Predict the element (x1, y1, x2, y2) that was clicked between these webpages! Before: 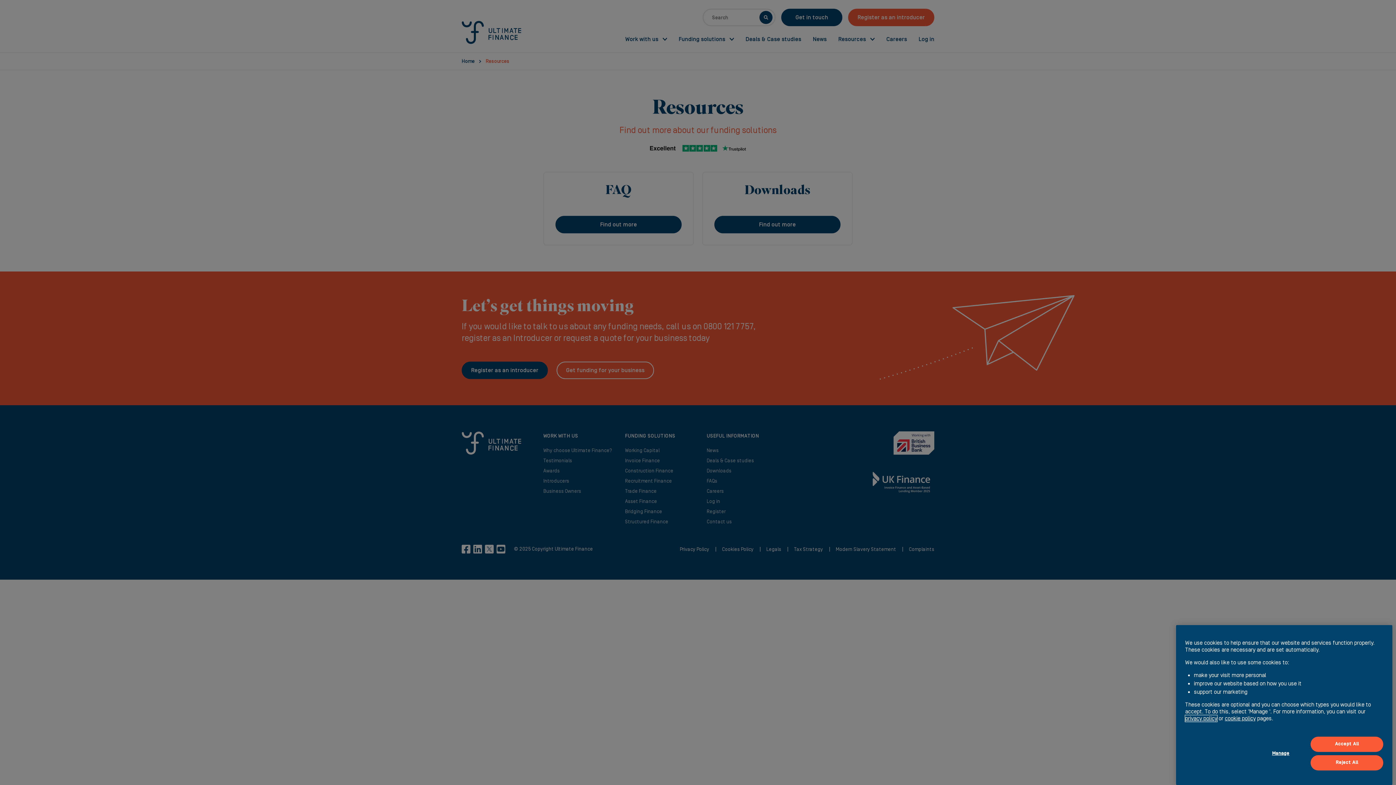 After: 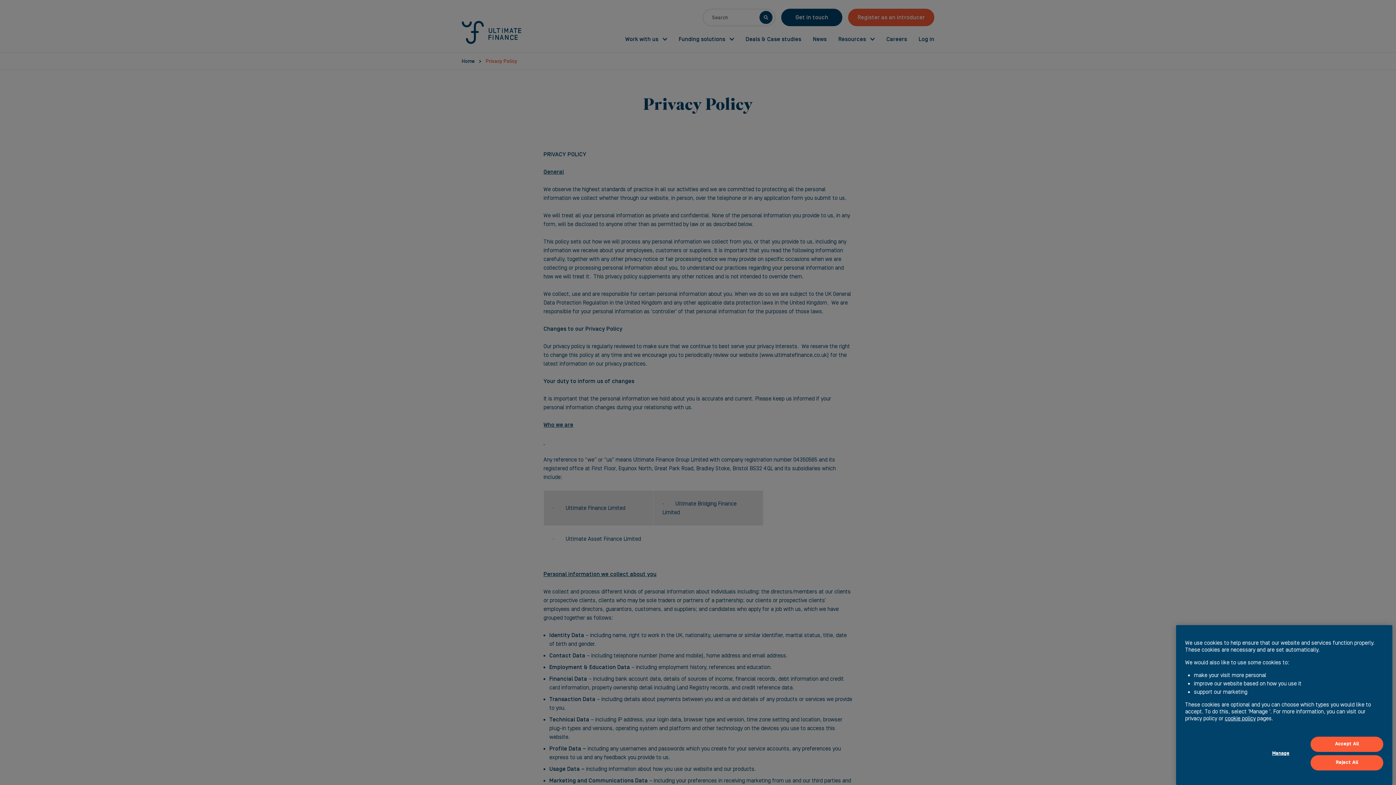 Action: bbox: (1185, 715, 1217, 722) label: privacy policy